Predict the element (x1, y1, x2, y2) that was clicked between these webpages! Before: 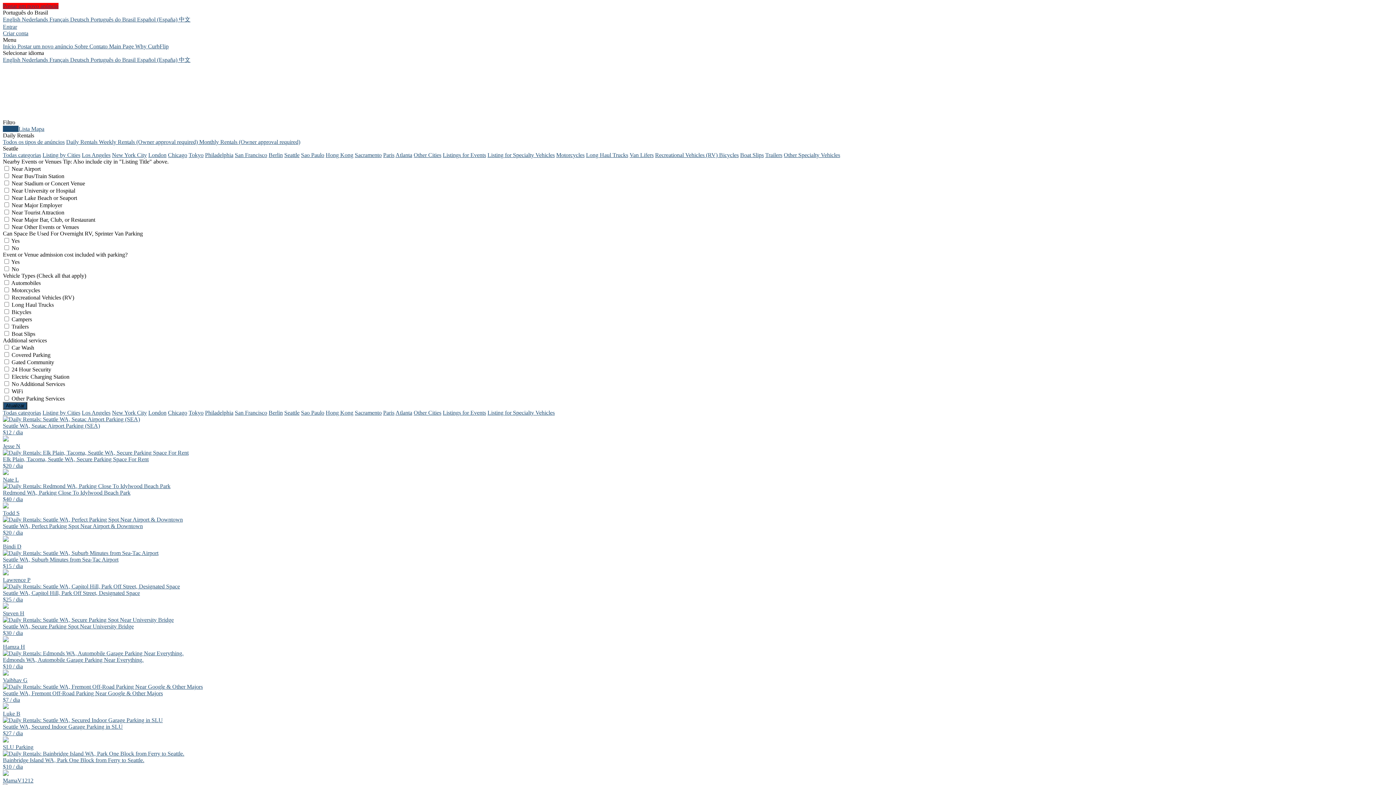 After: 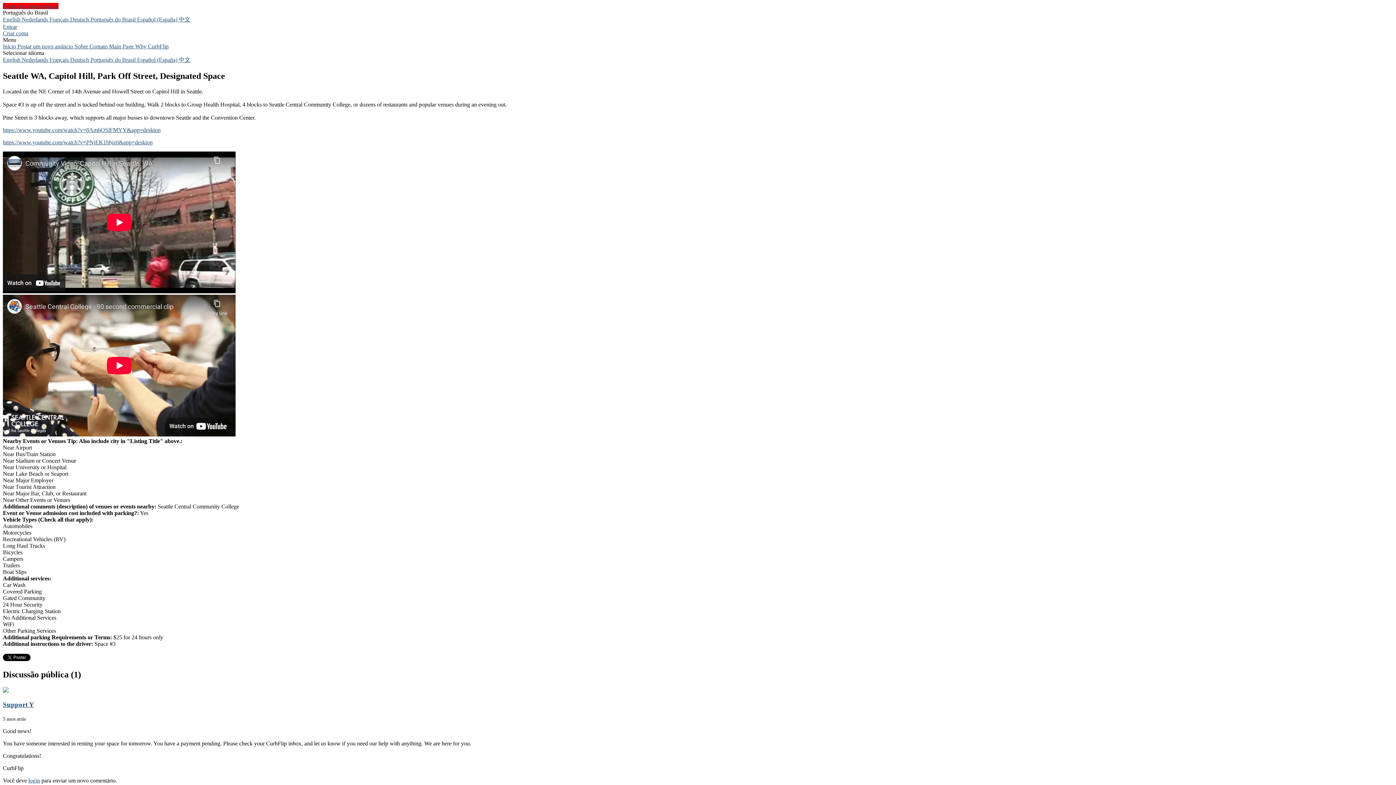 Action: bbox: (2, 583, 1393, 603) label: Seattle WA, Capitol Hill, Park Off Street, Designated Space
$25 / dia